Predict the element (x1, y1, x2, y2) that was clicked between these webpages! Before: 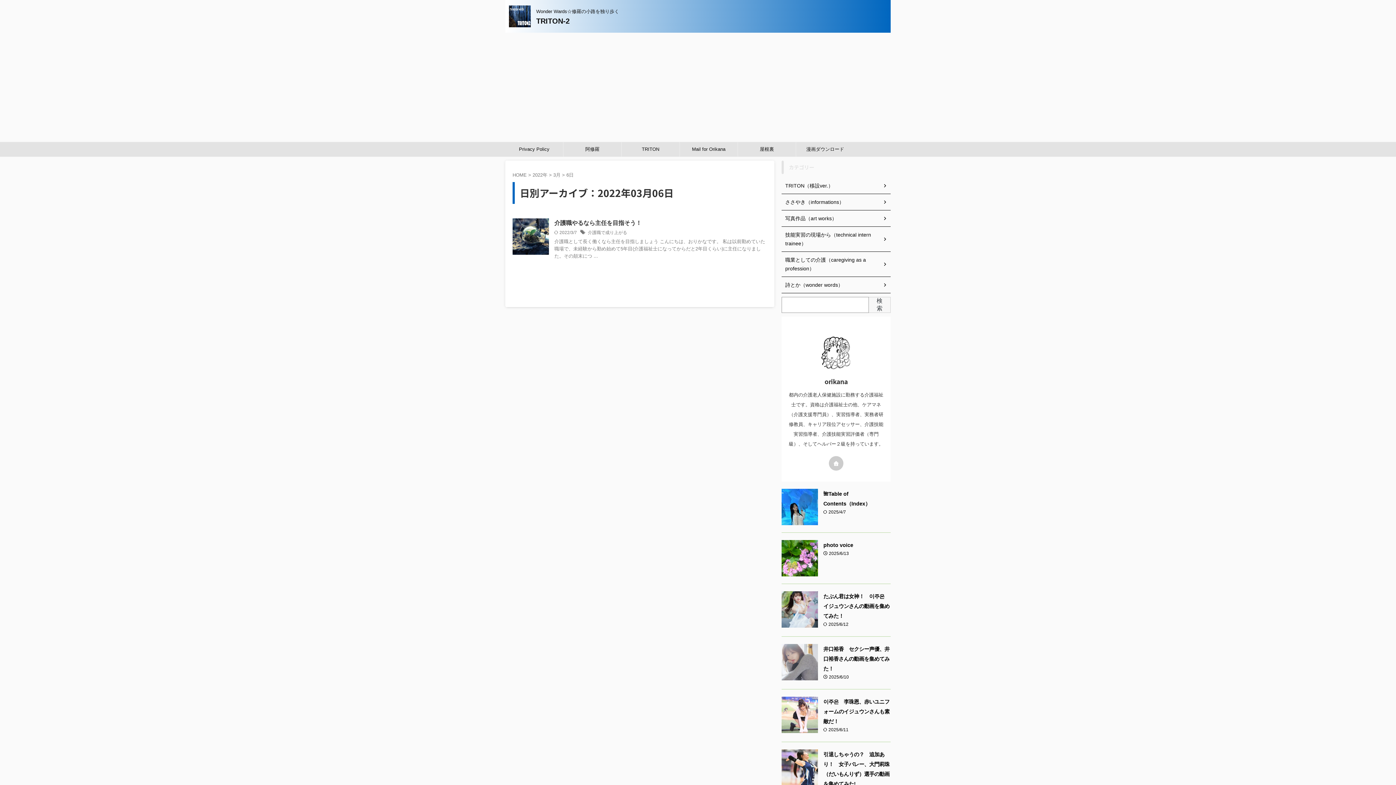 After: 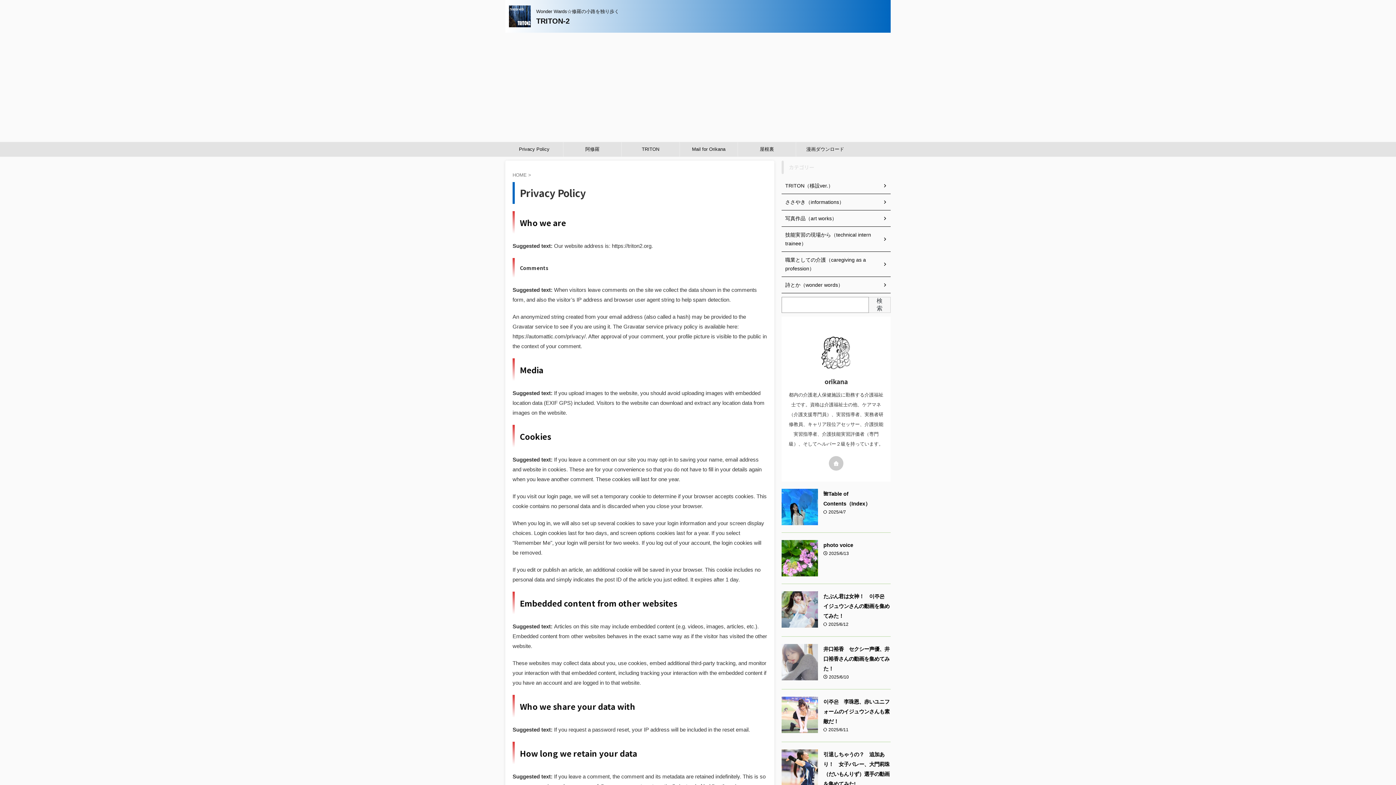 Action: bbox: (505, 142, 563, 156) label: Privacy Policy